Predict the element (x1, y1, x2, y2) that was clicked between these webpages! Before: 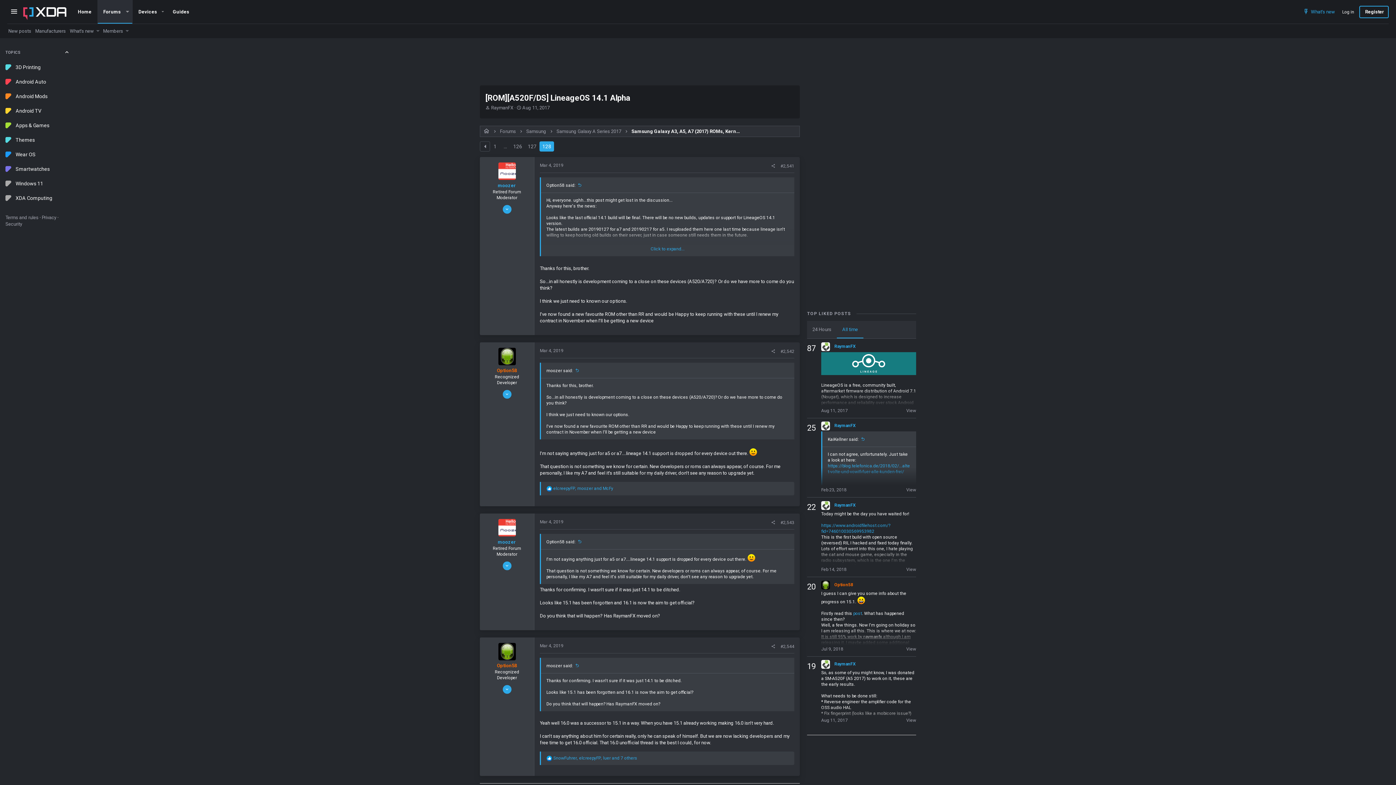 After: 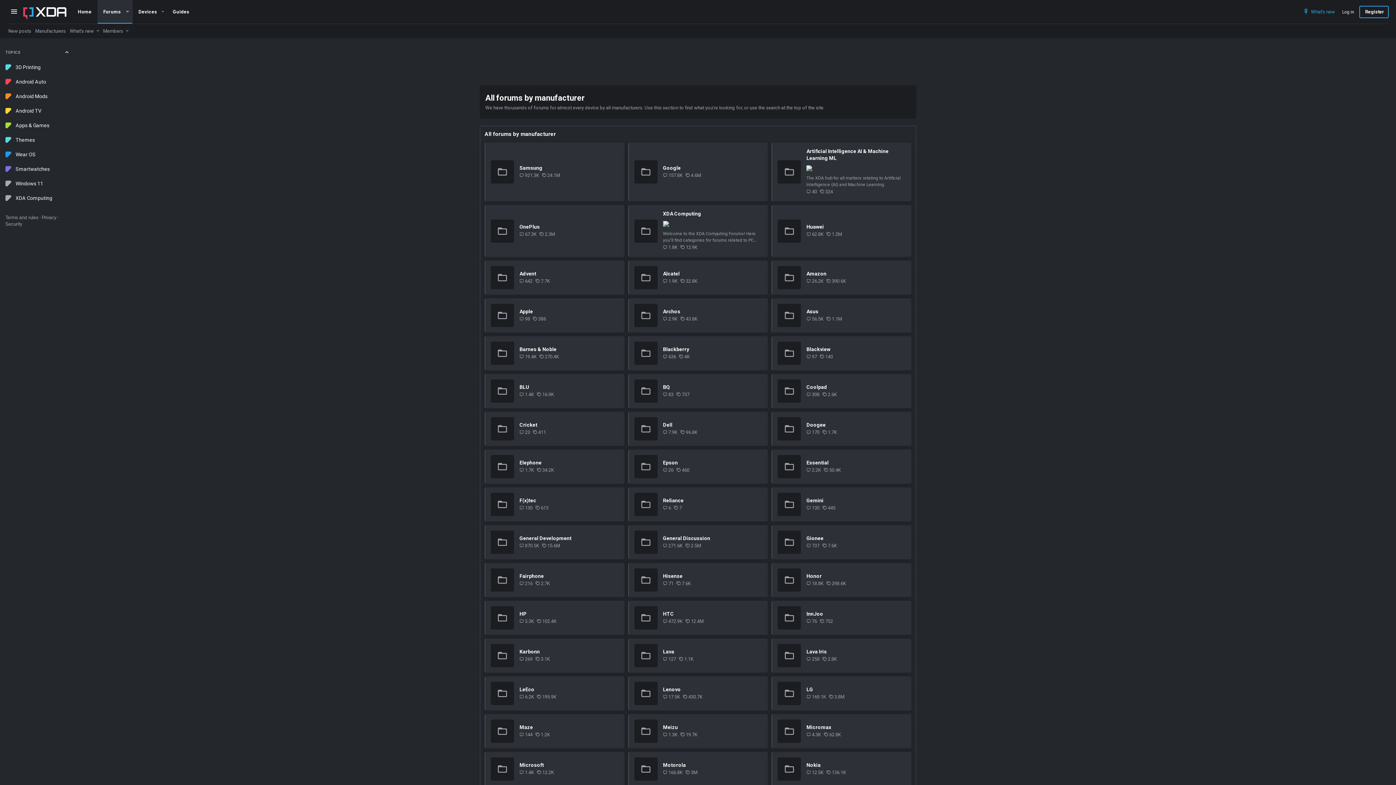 Action: bbox: (35, 27, 68, 35) label: Manufacturers